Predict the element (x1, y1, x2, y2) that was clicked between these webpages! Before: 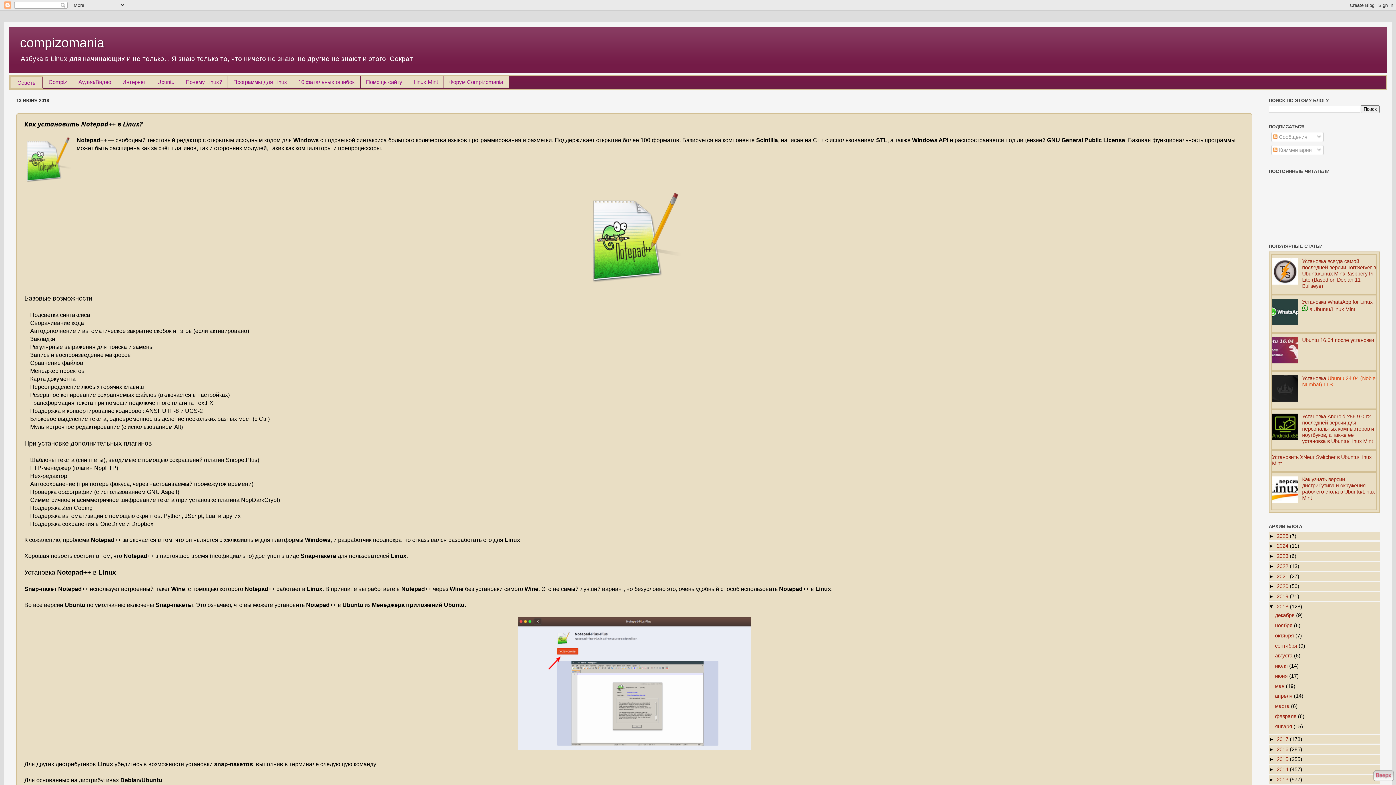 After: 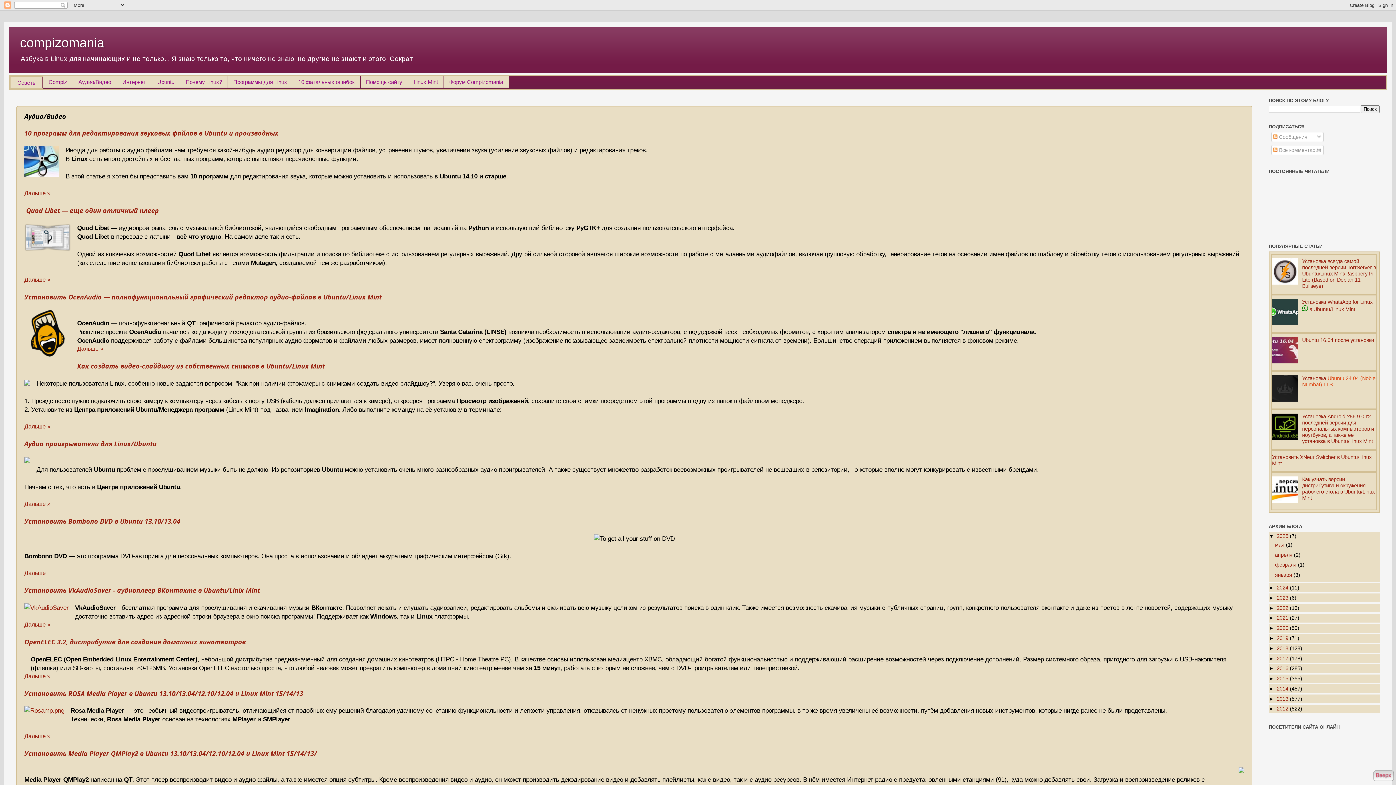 Action: label: Аудио/Видео bbox: (73, 76, 117, 87)